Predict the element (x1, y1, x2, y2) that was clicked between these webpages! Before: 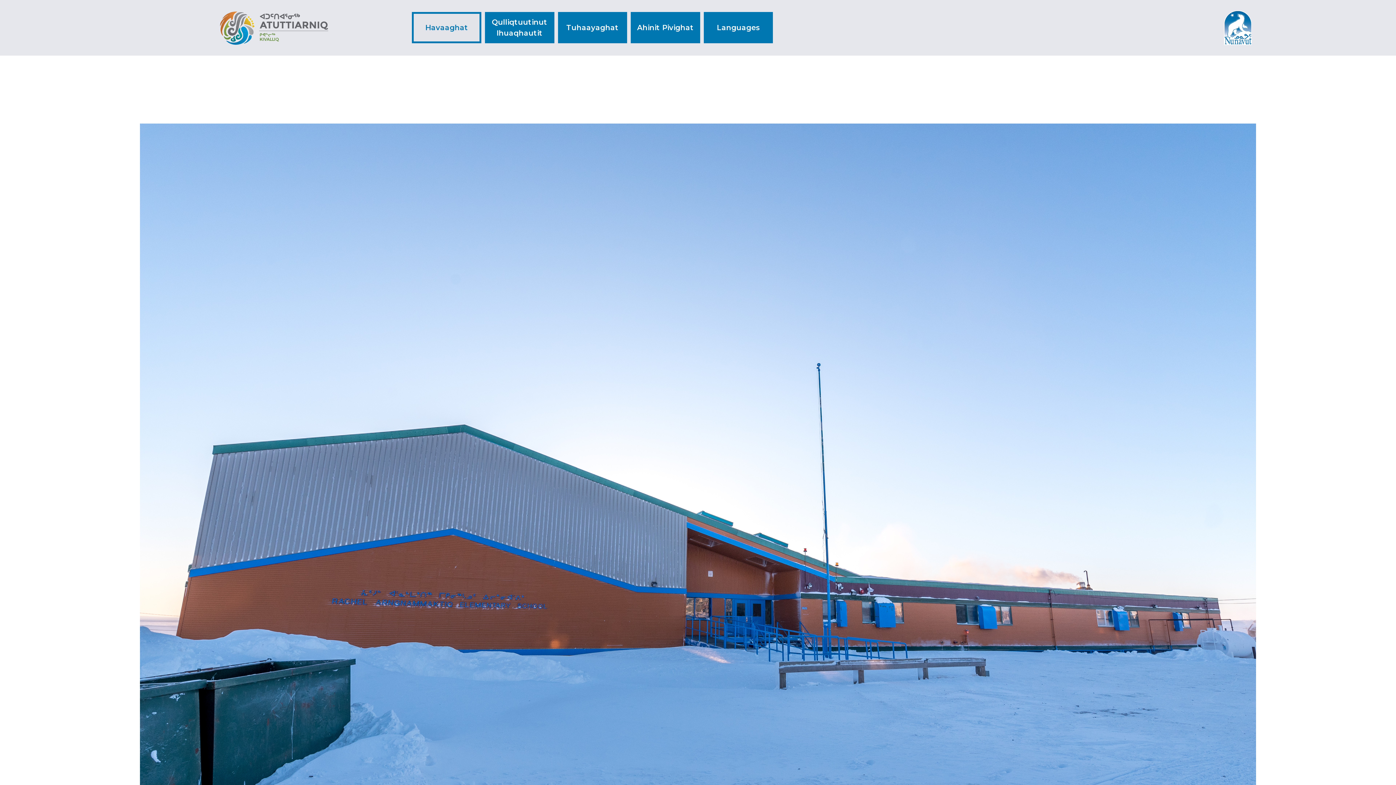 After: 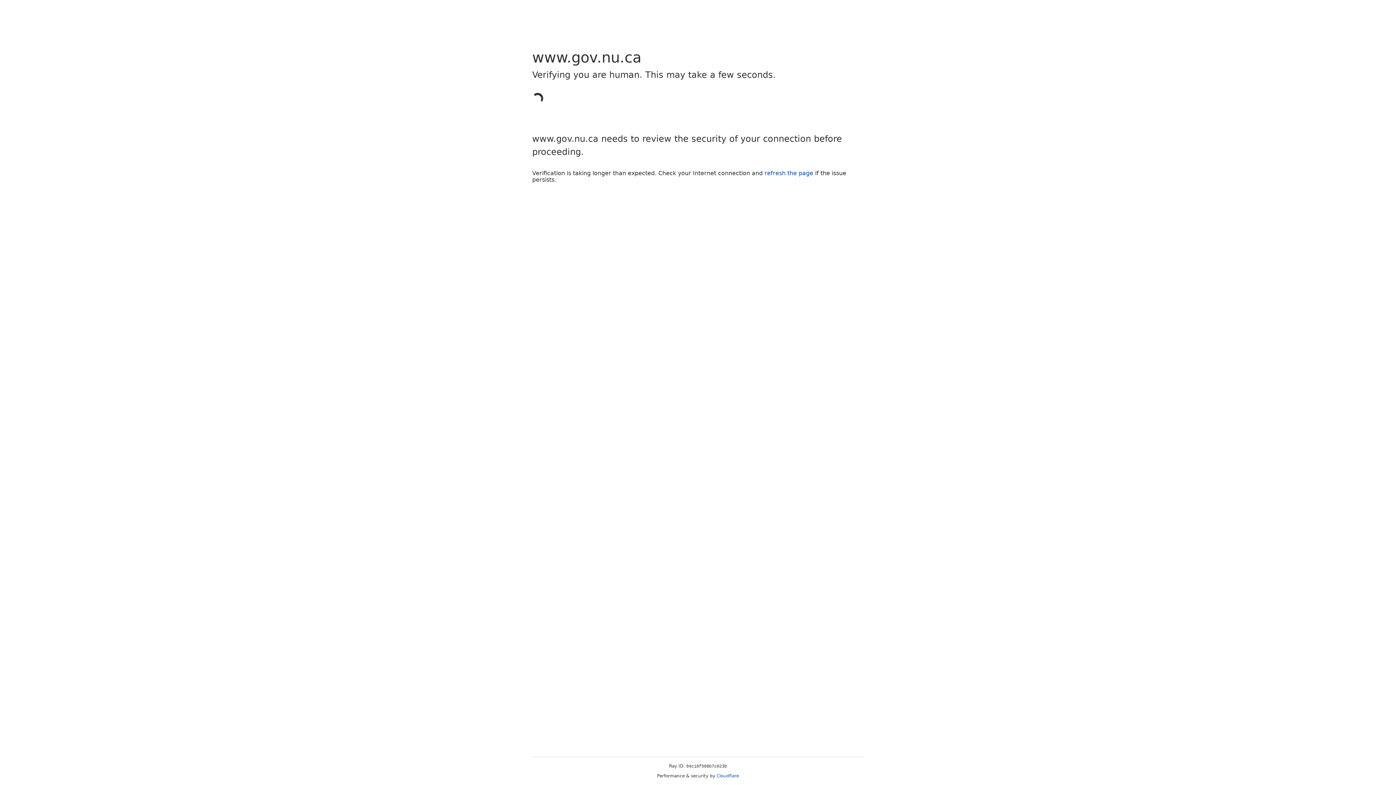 Action: bbox: (1224, 8, 1252, 46)